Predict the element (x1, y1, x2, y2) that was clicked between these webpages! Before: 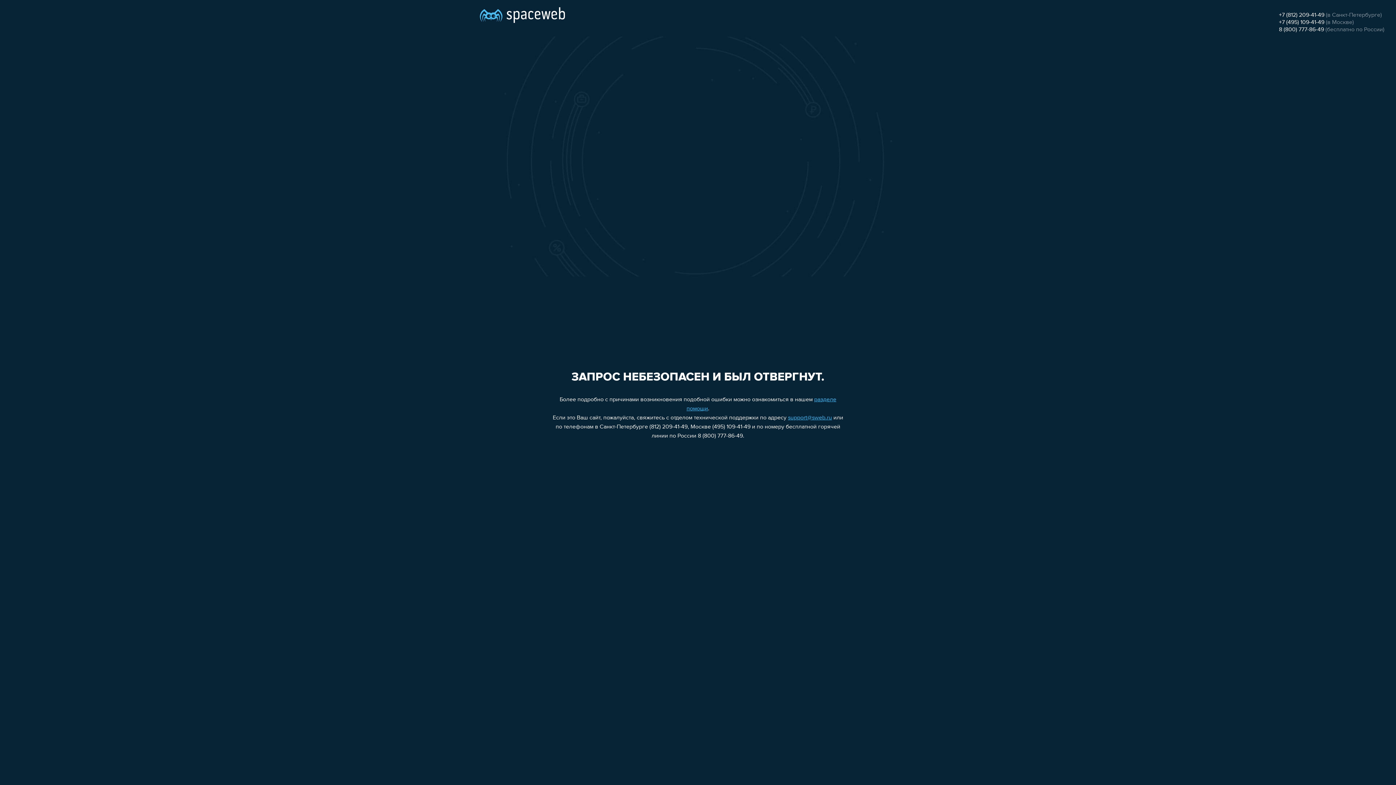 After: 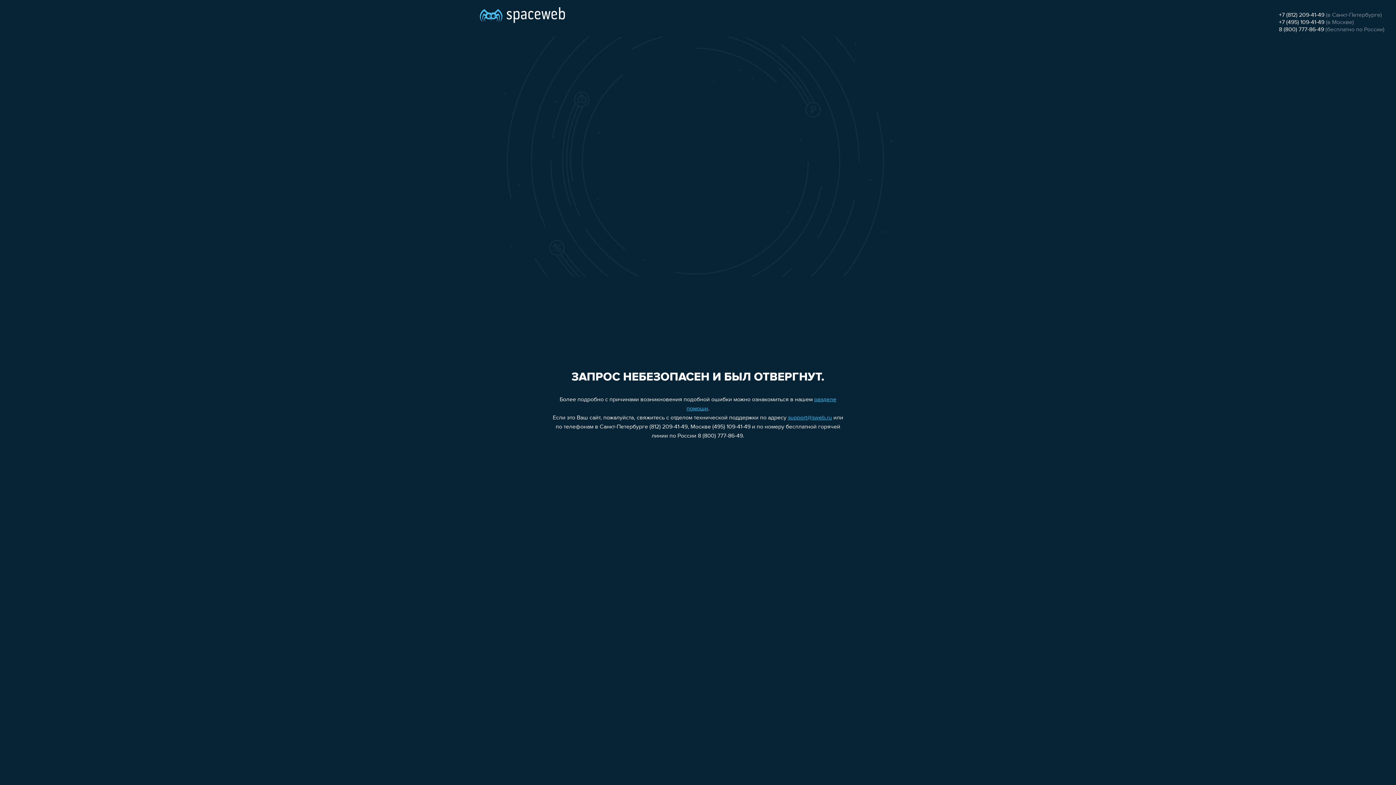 Action: bbox: (1279, 19, 1324, 25) label: +7 (495) 109-41-49